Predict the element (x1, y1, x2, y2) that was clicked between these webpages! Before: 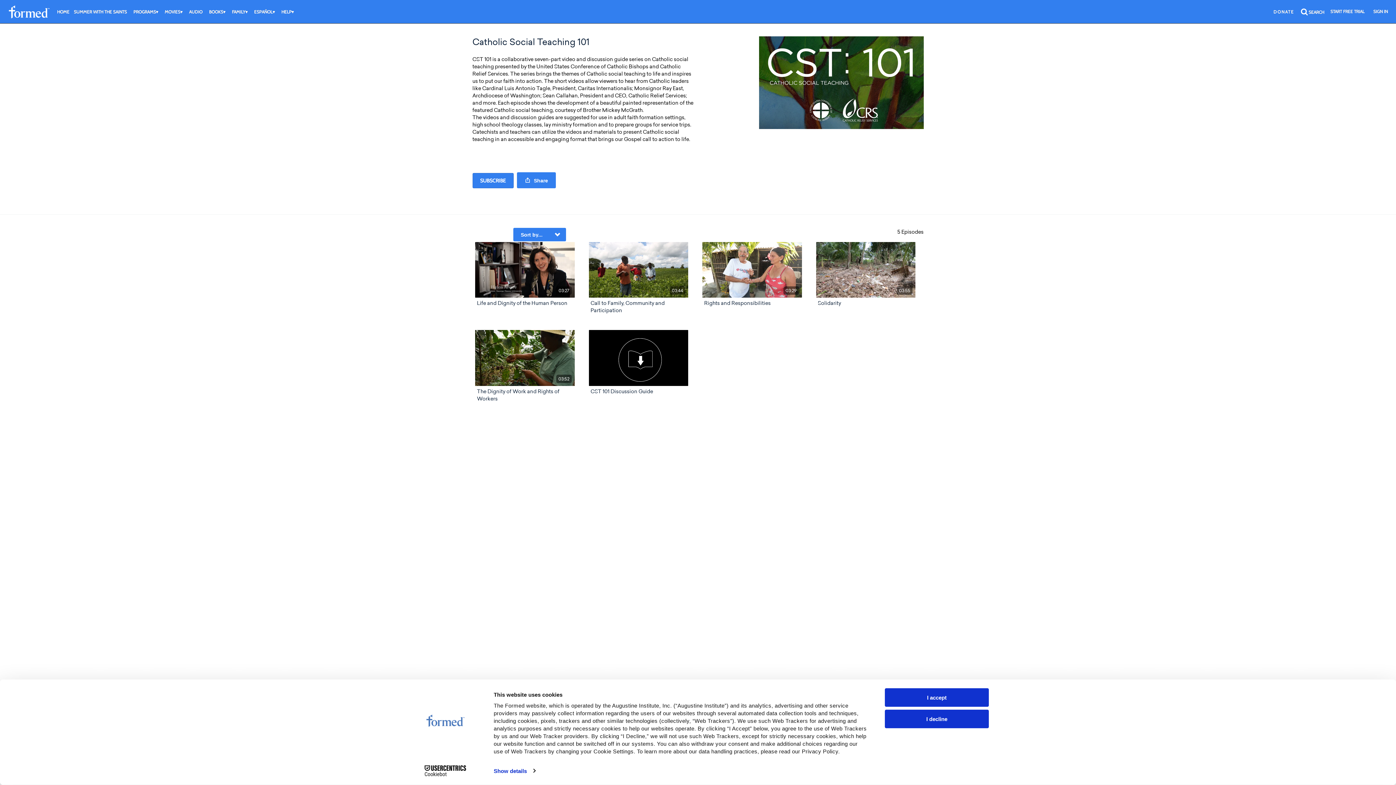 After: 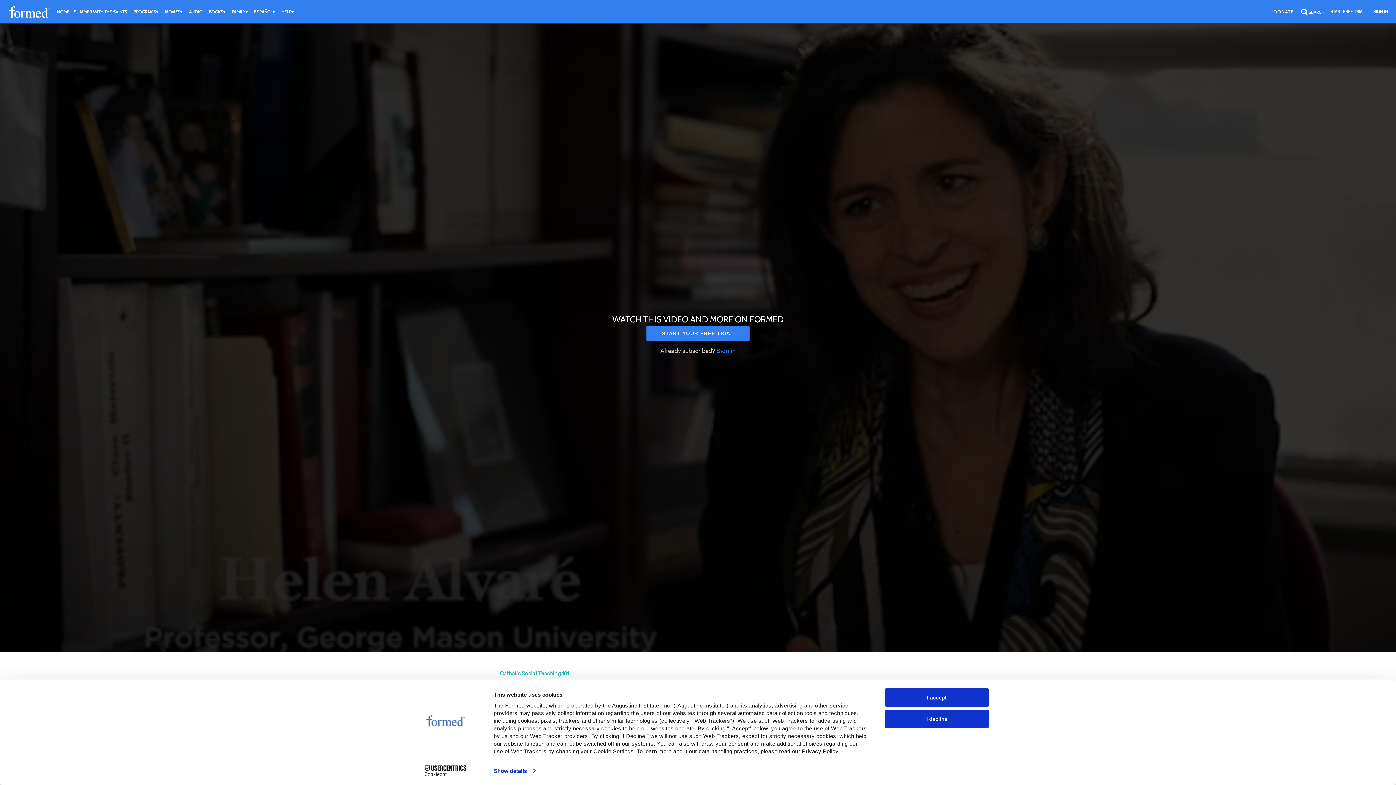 Action: label: Life and Dignity of the Human Person bbox: (477, 300, 567, 306)